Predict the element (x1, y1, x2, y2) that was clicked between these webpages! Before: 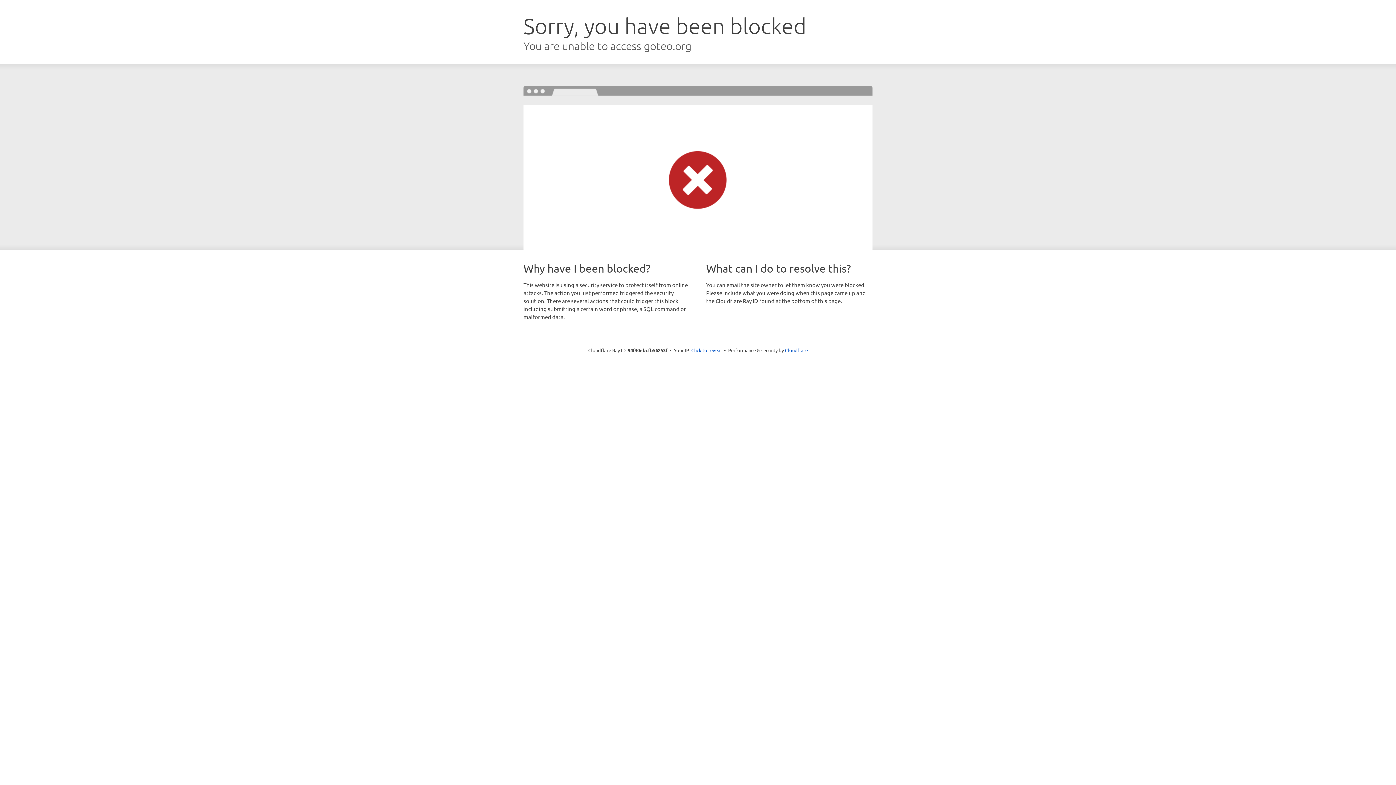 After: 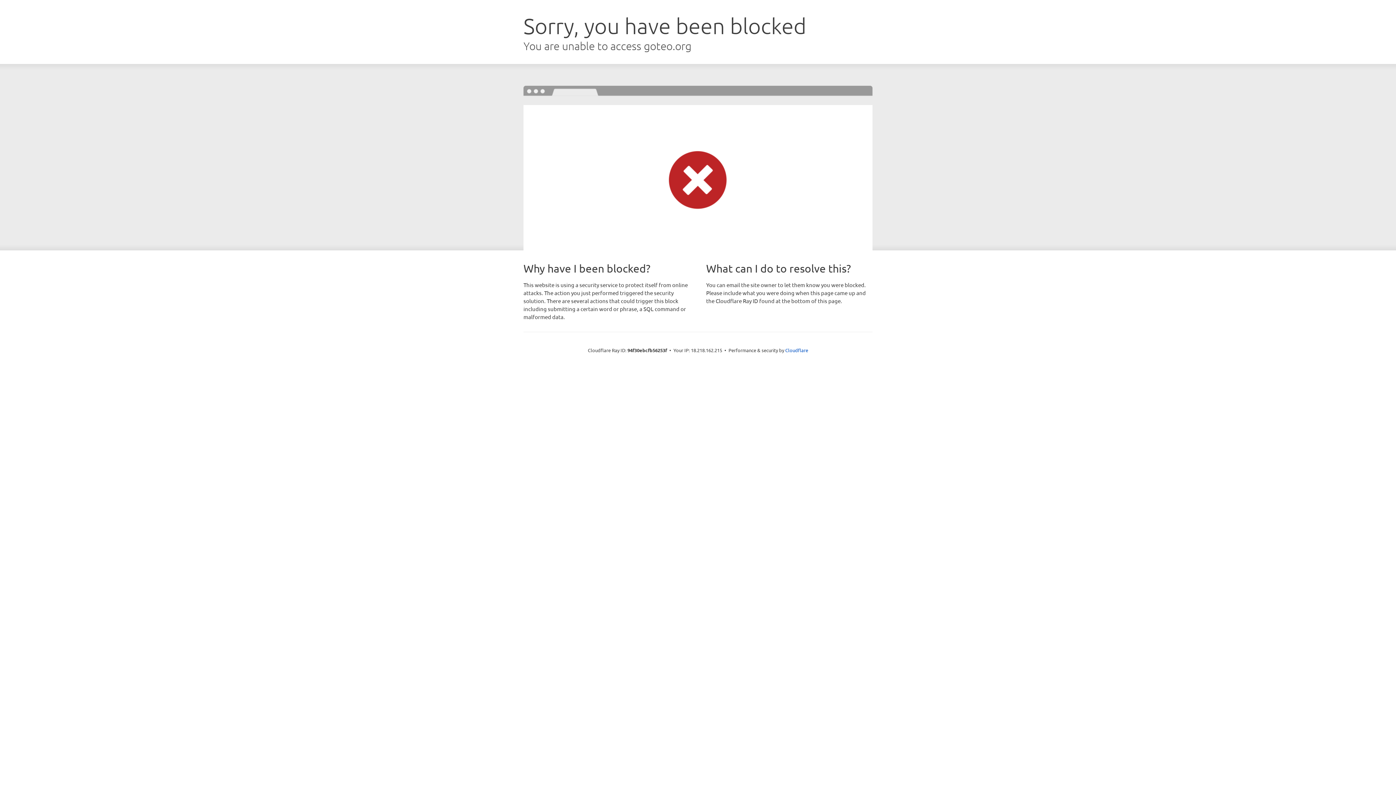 Action: bbox: (691, 346, 722, 353) label: Click to reveal